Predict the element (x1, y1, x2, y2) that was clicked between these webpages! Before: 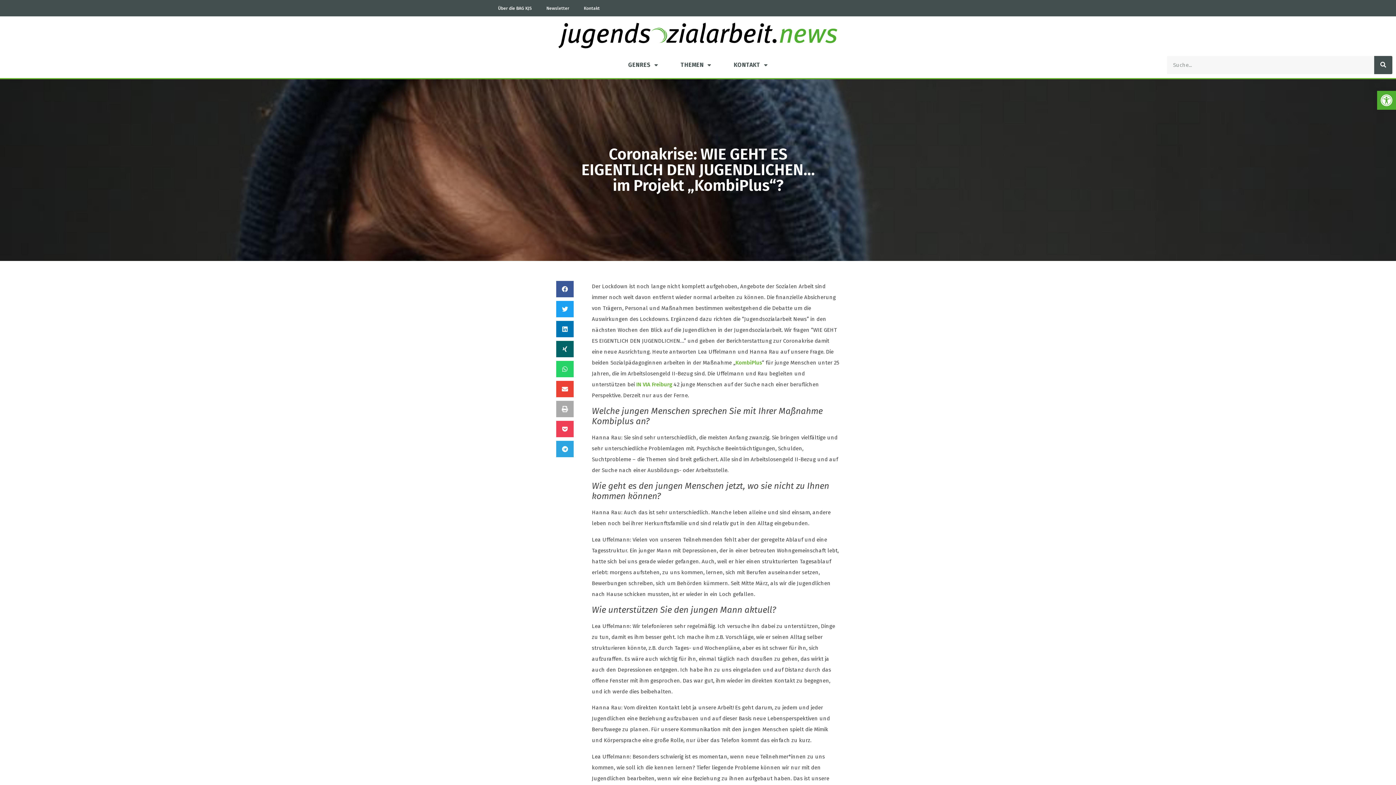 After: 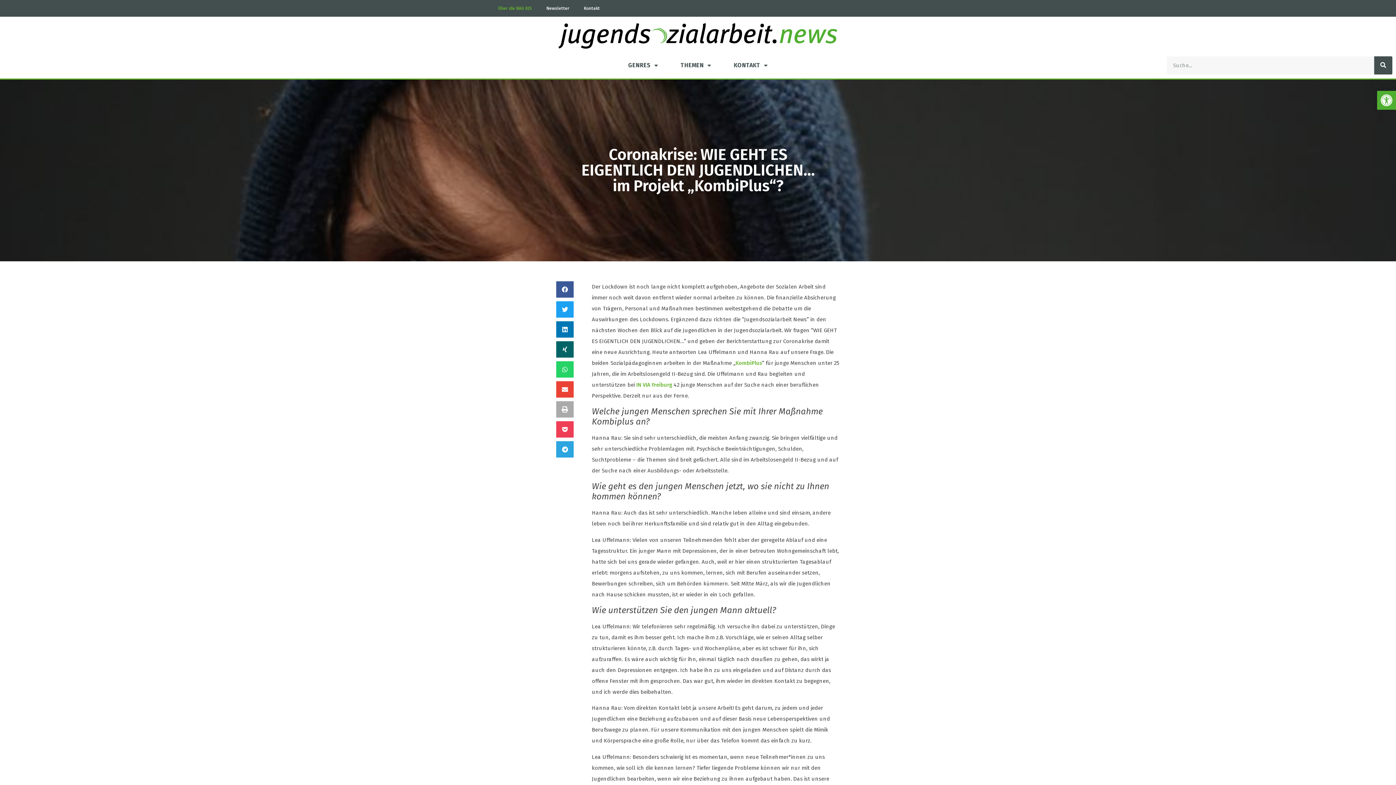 Action: label: Über die BAG KJS bbox: (490, 1, 539, 15)